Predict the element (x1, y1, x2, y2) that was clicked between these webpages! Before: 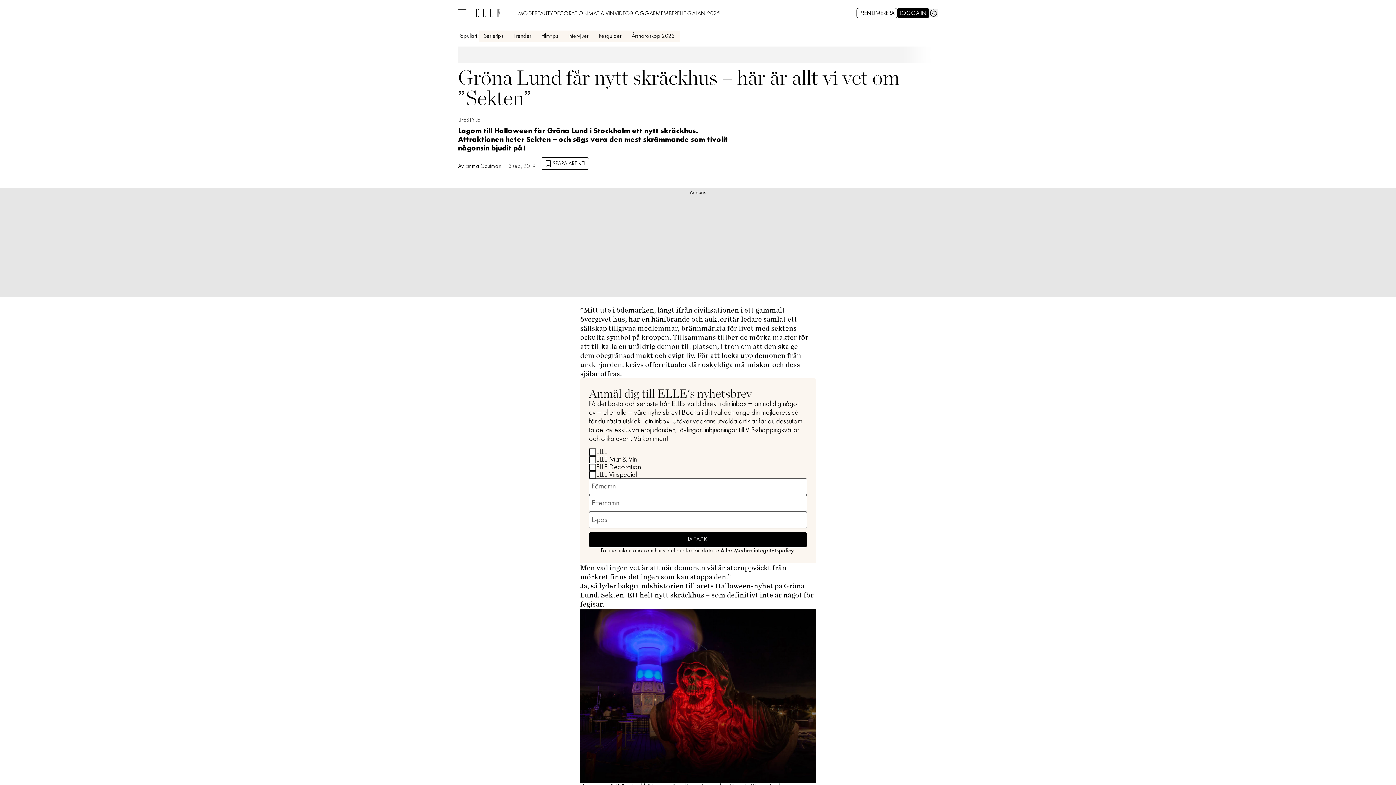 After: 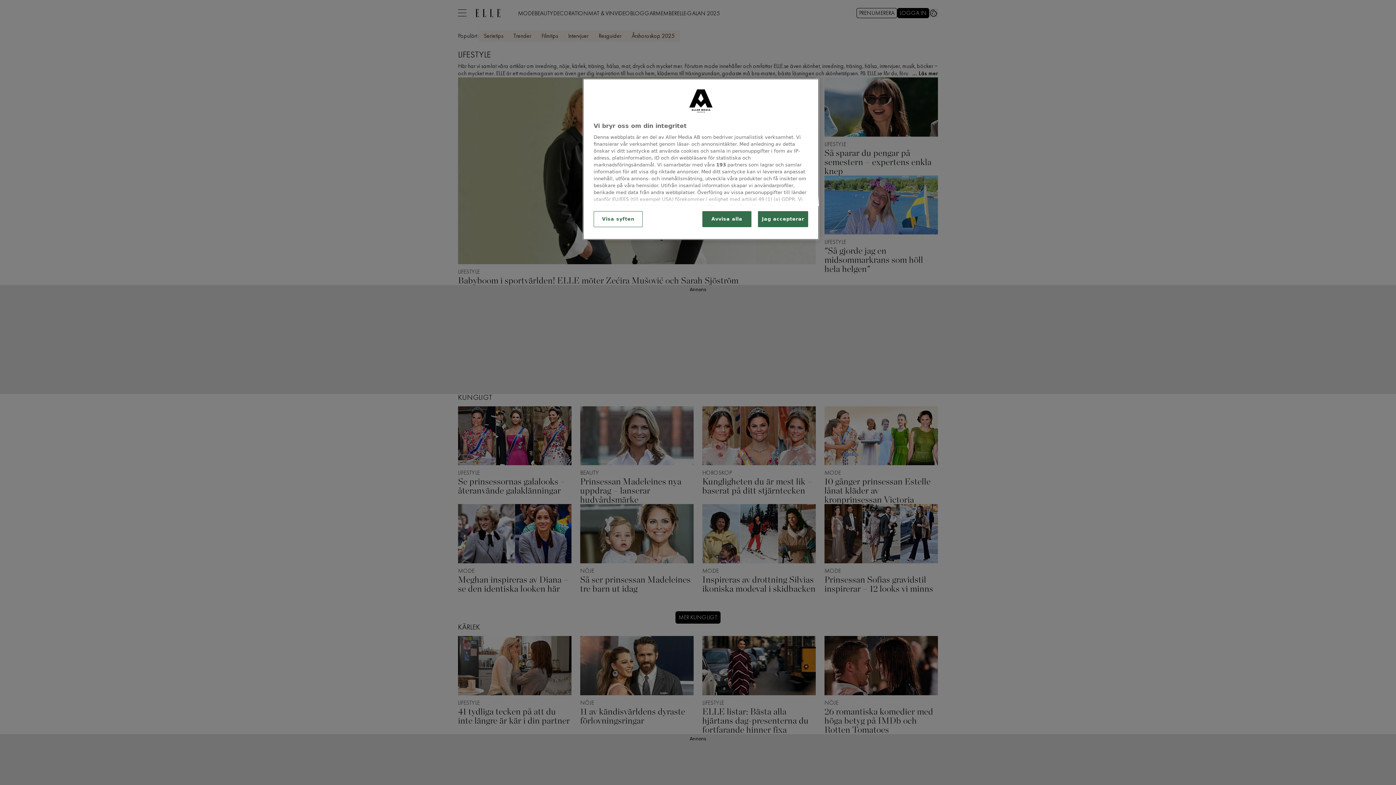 Action: label: LIFESTYLE bbox: (458, 117, 479, 123)